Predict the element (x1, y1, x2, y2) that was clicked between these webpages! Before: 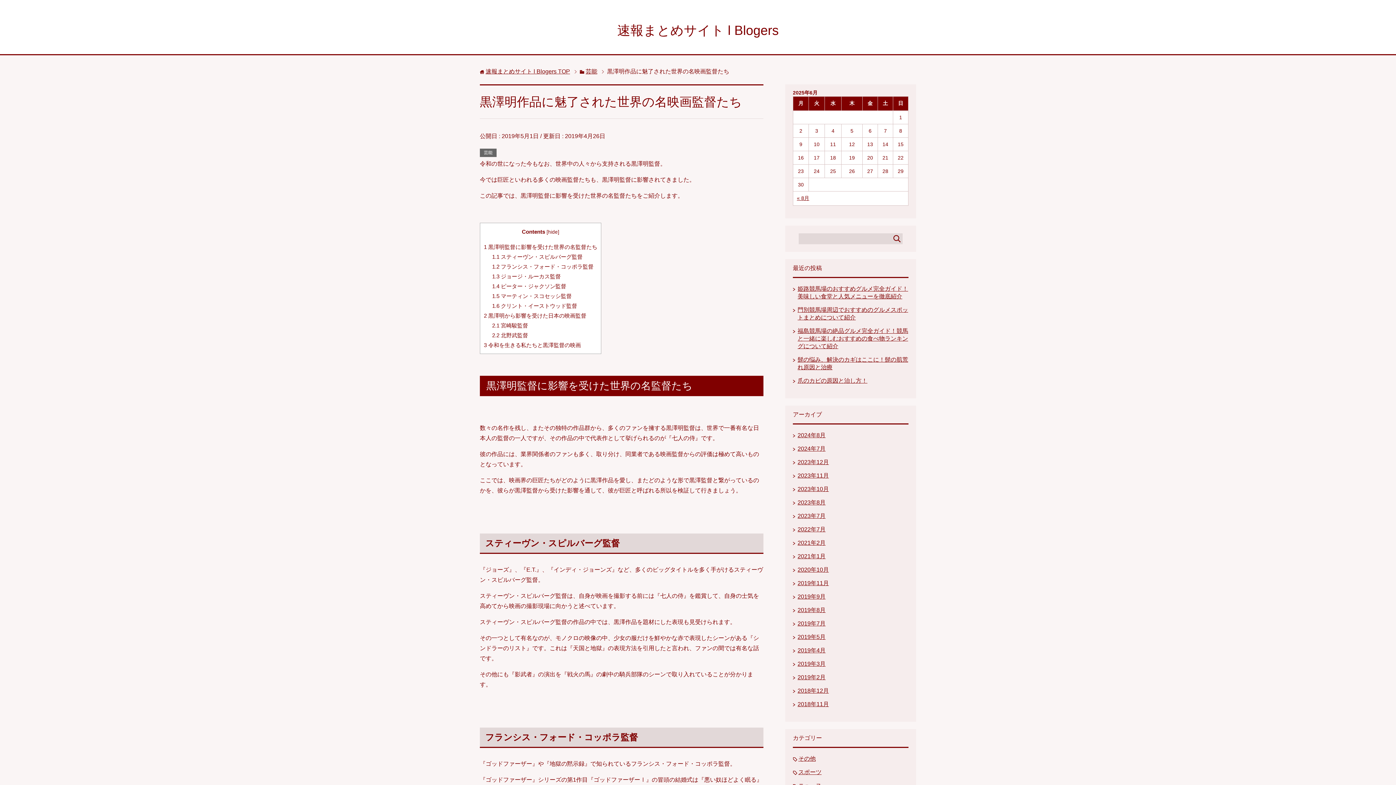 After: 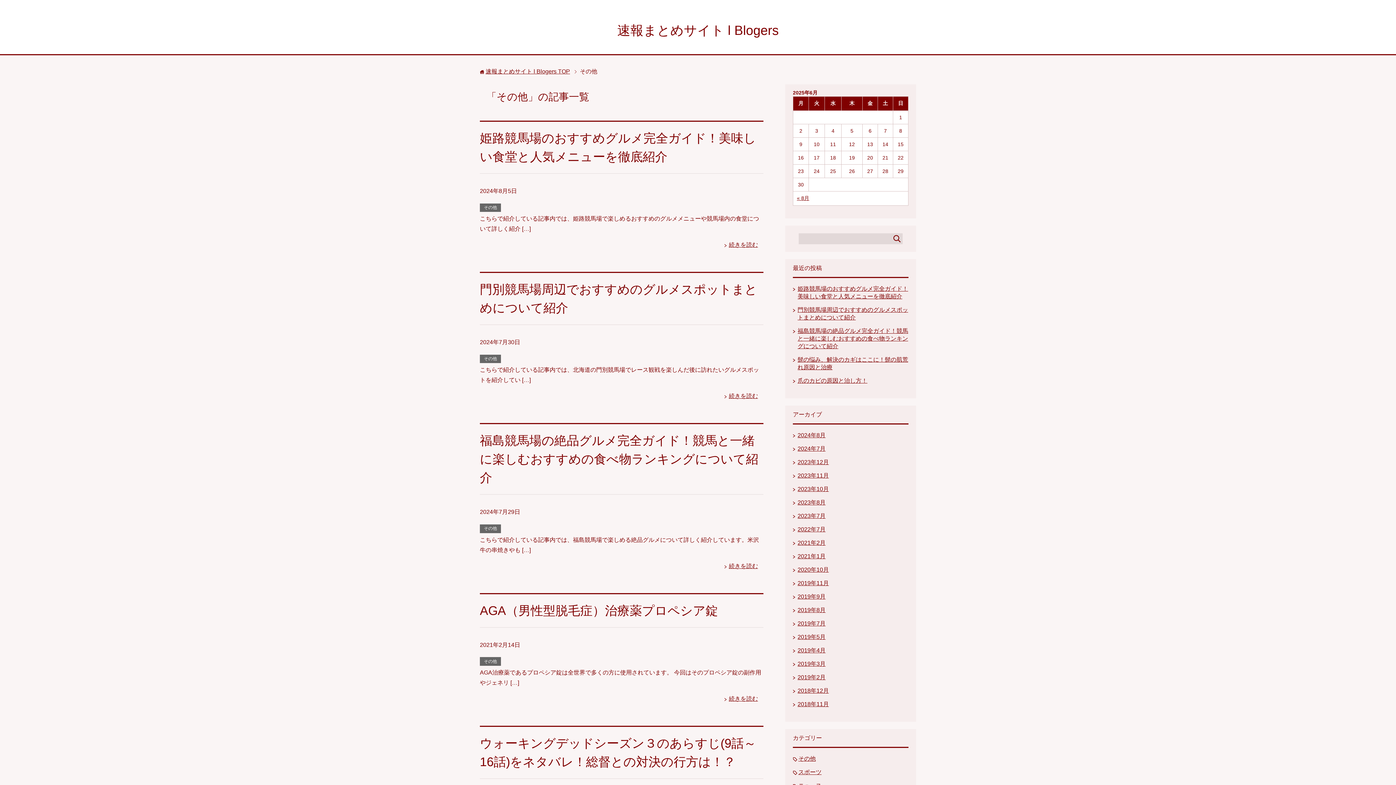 Action: bbox: (798, 756, 816, 762) label: その他